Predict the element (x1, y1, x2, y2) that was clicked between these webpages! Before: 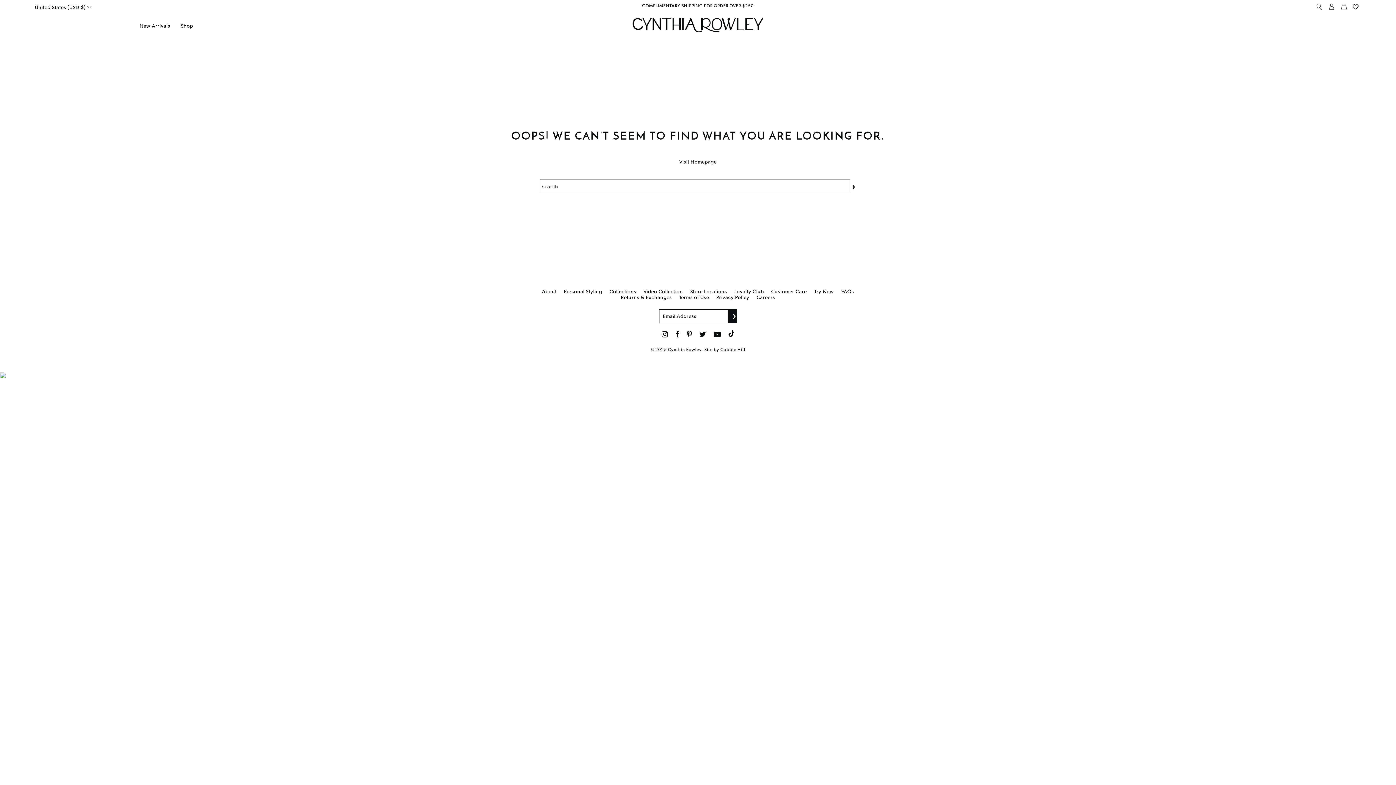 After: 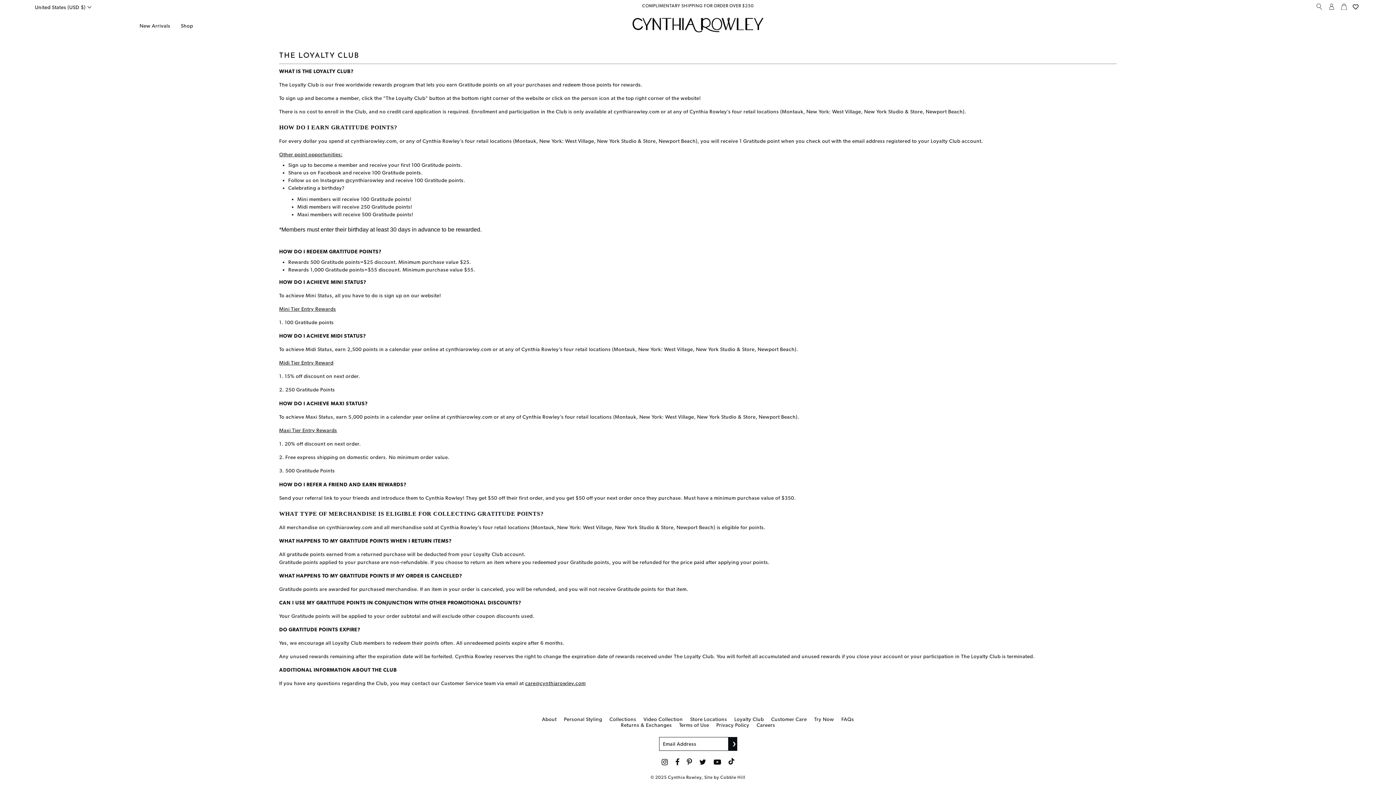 Action: label: Loyalty Club bbox: (734, 288, 764, 294)